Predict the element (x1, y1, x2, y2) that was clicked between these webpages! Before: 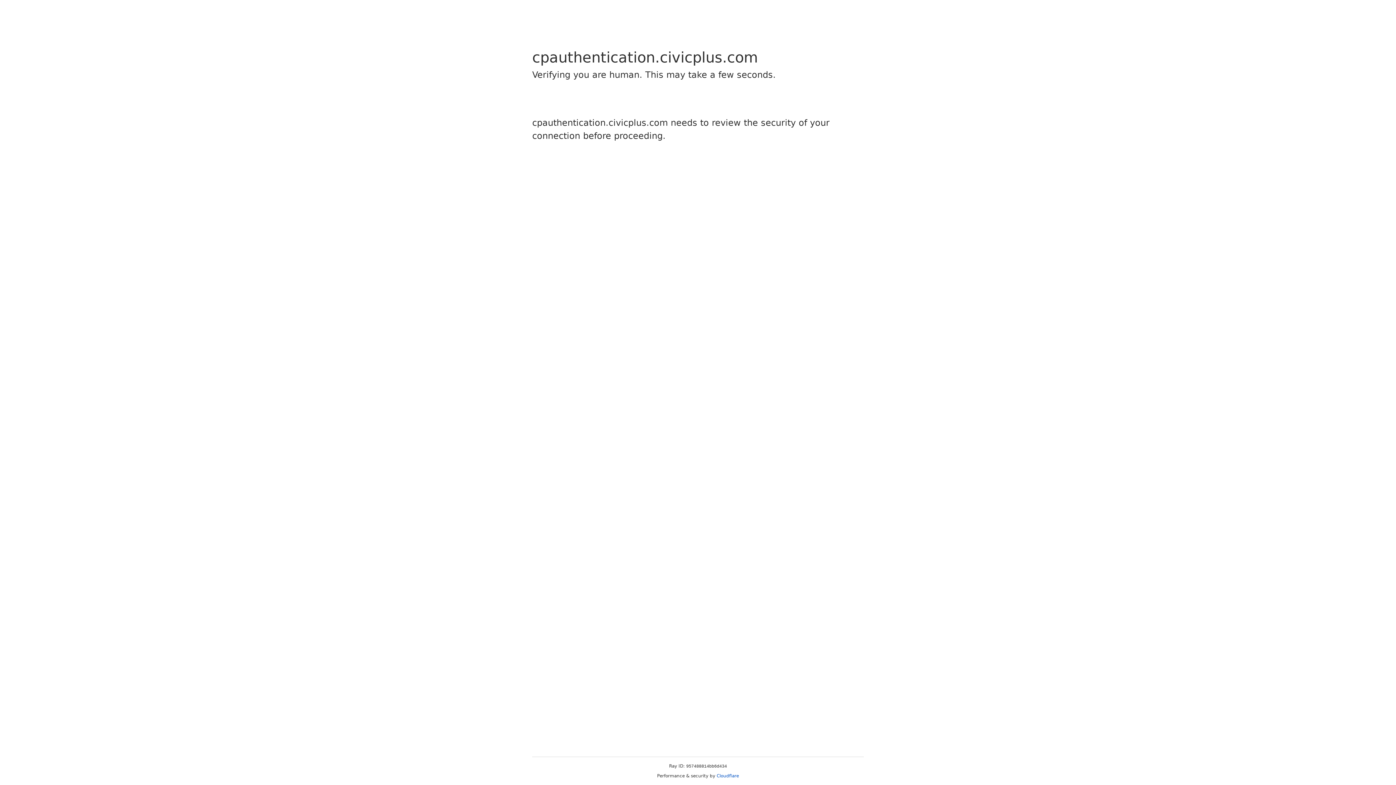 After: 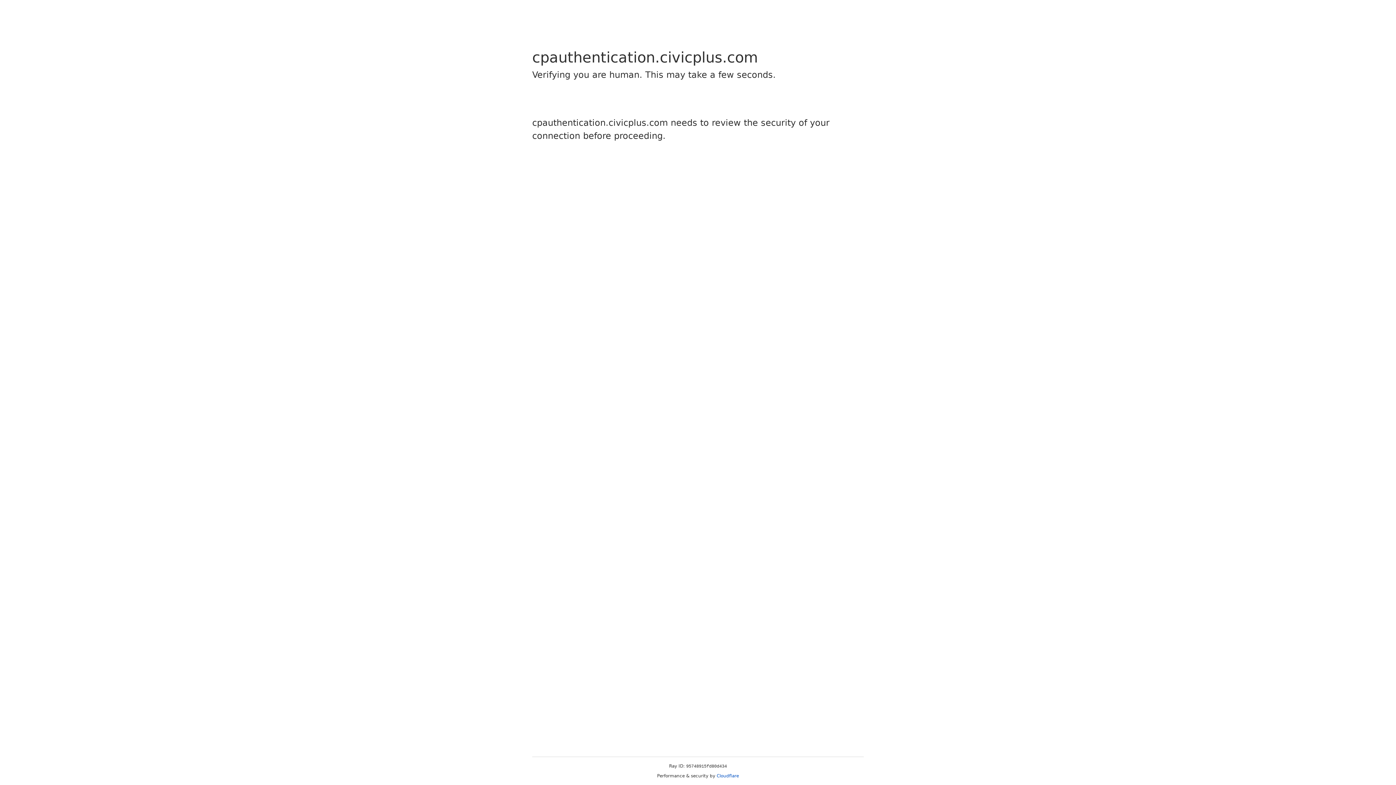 Action: label: Cloudflare bbox: (716, 773, 739, 778)